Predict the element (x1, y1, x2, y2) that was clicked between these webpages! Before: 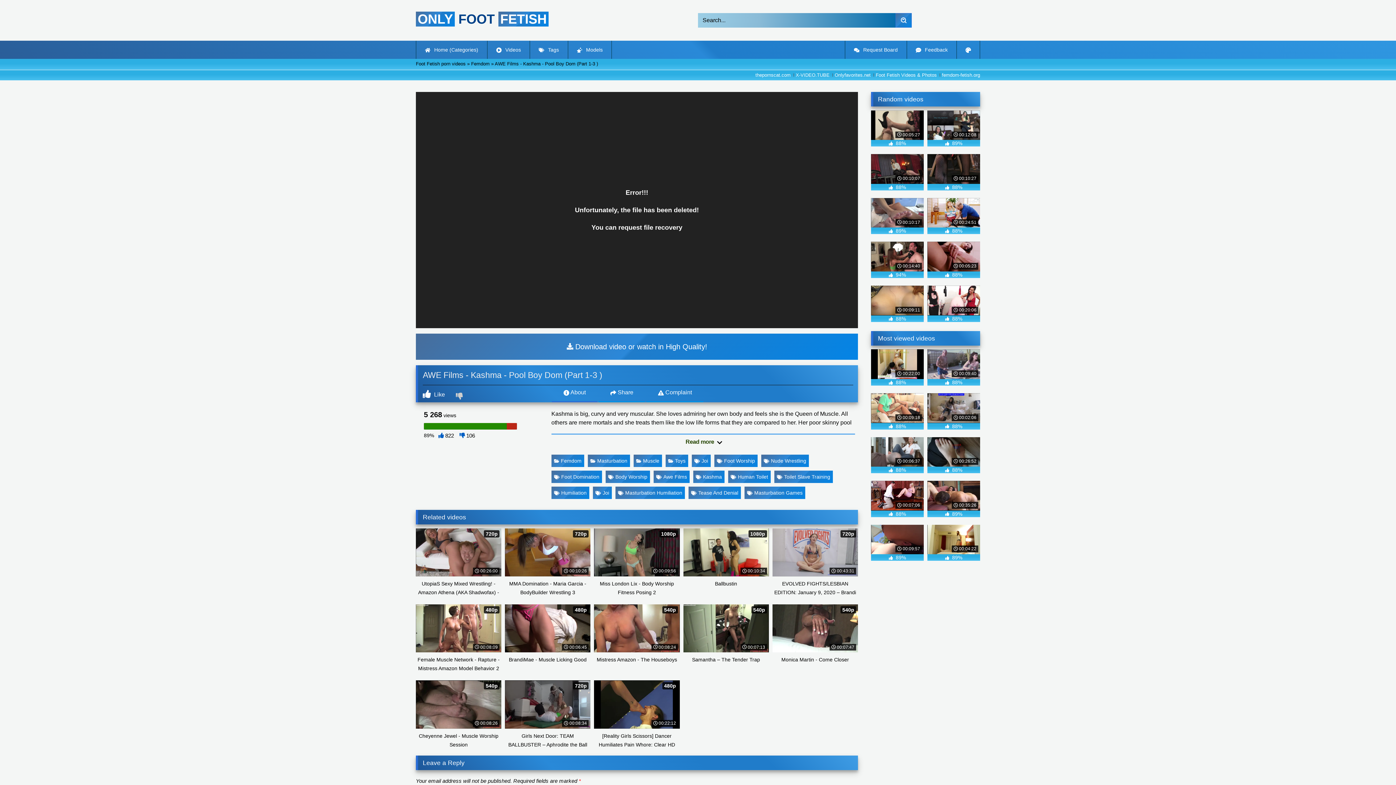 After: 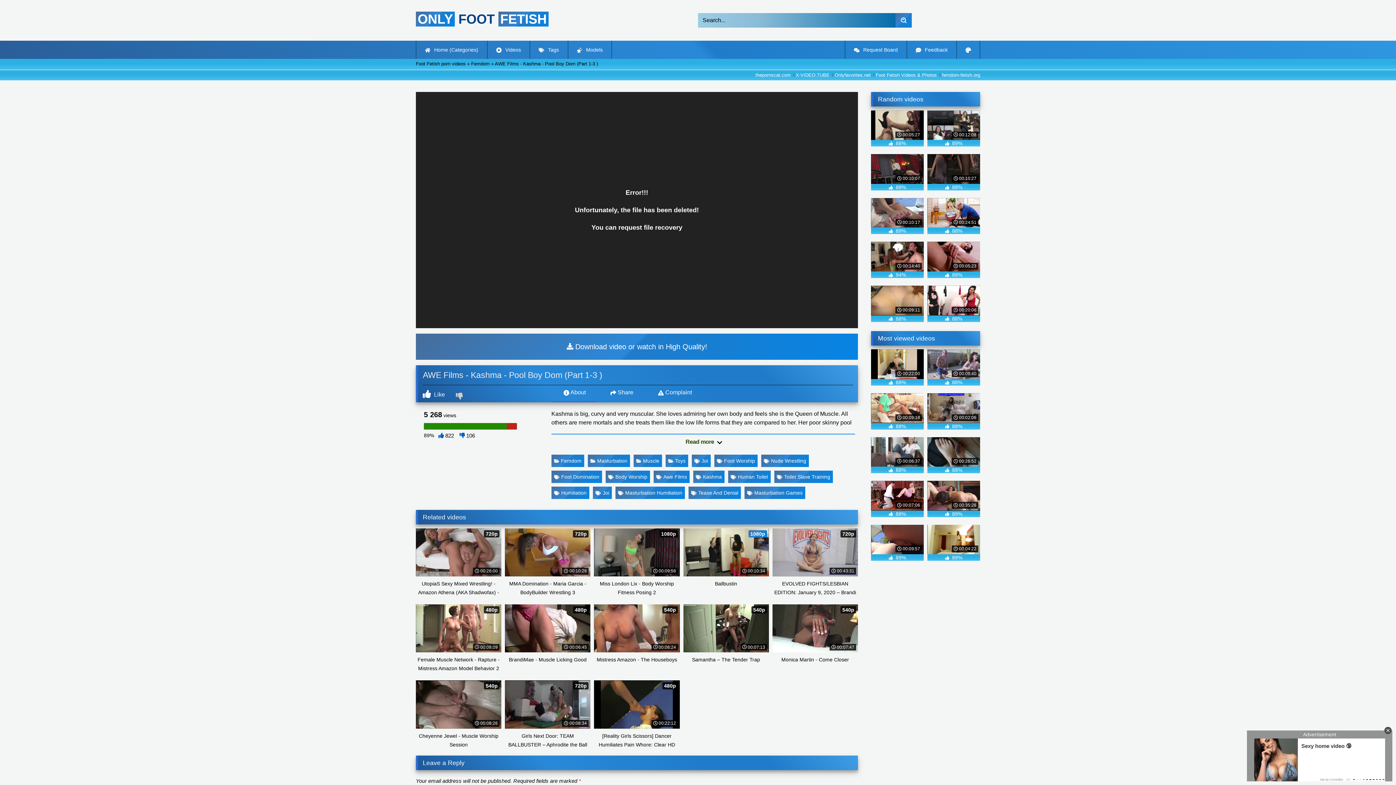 Action: bbox: (683, 528, 769, 597) label:  00:10:34
1080p
Ballbustin